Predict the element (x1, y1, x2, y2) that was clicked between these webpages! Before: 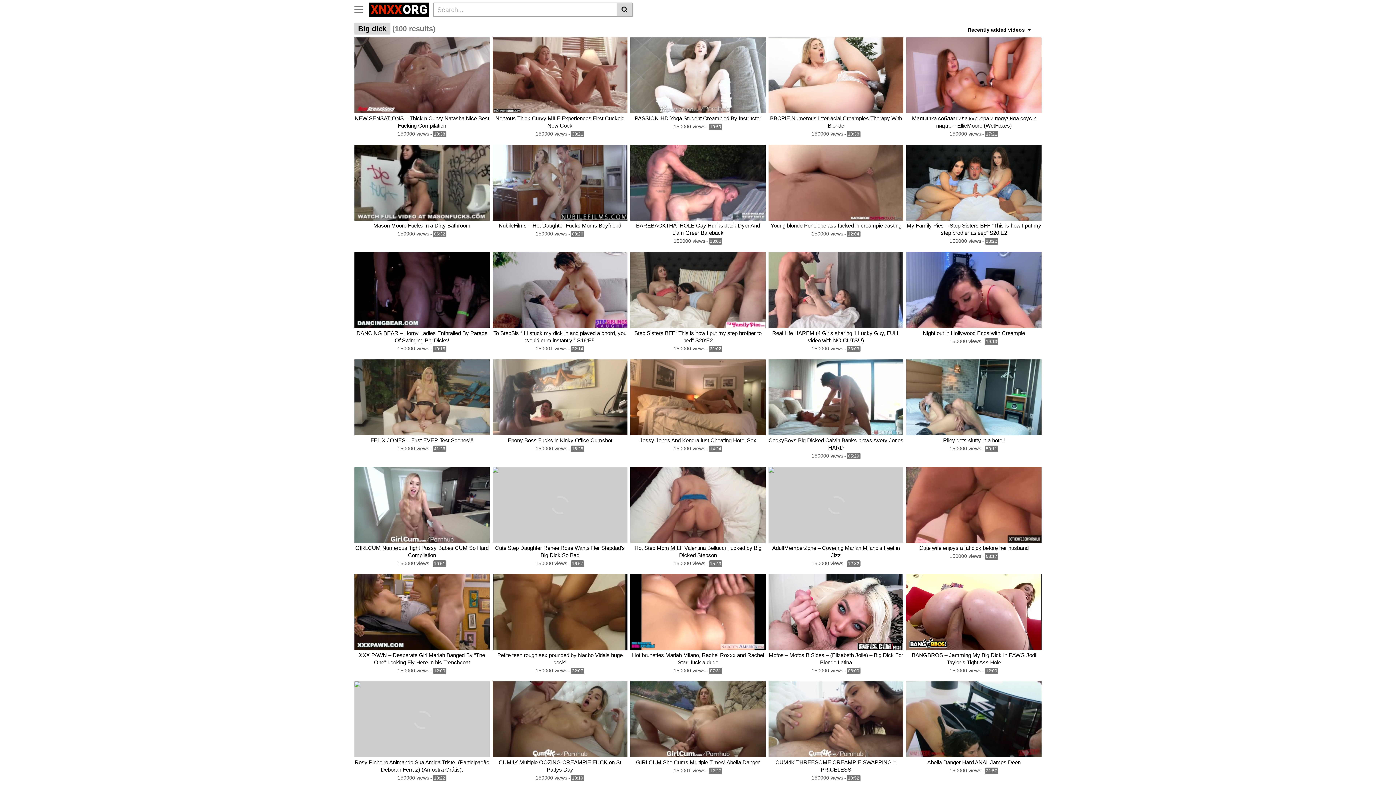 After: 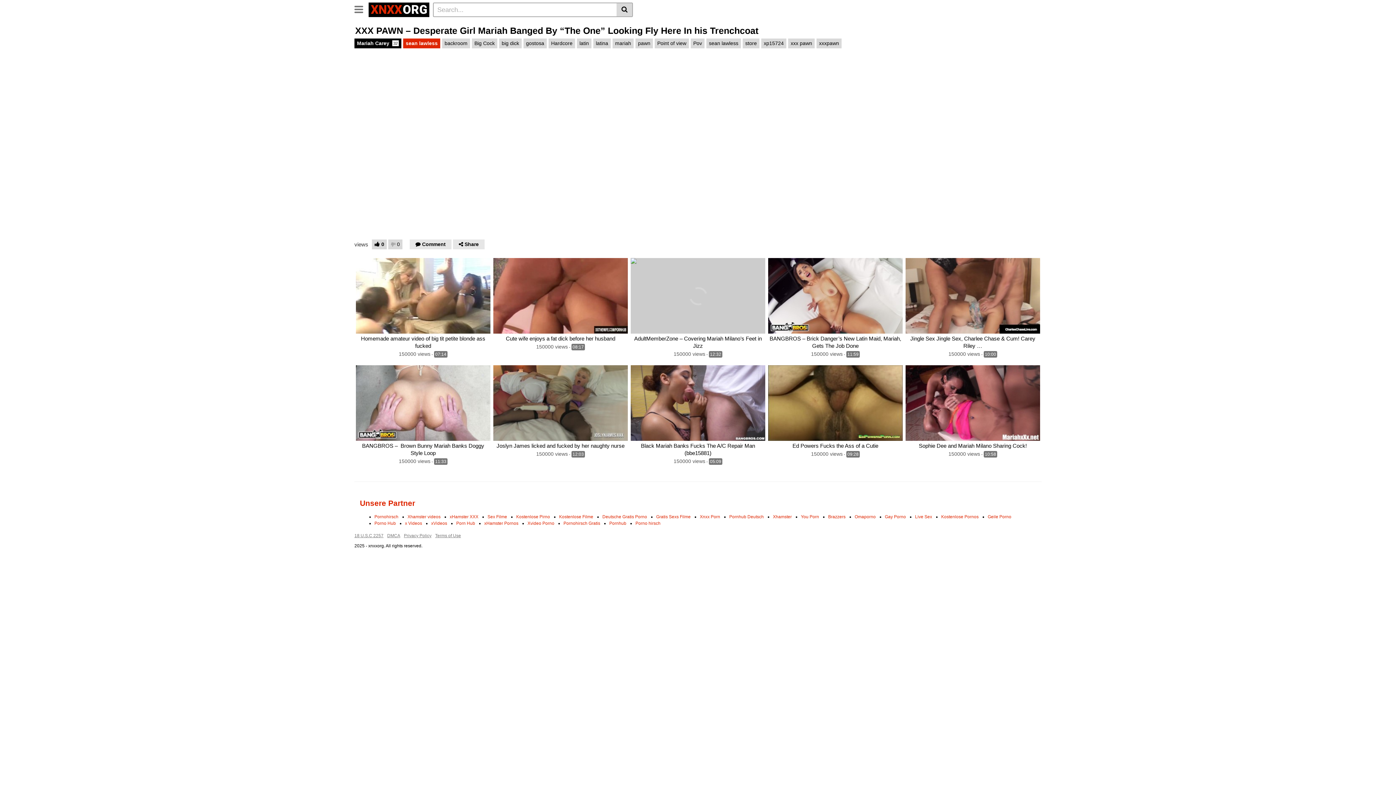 Action: bbox: (354, 574, 489, 650)